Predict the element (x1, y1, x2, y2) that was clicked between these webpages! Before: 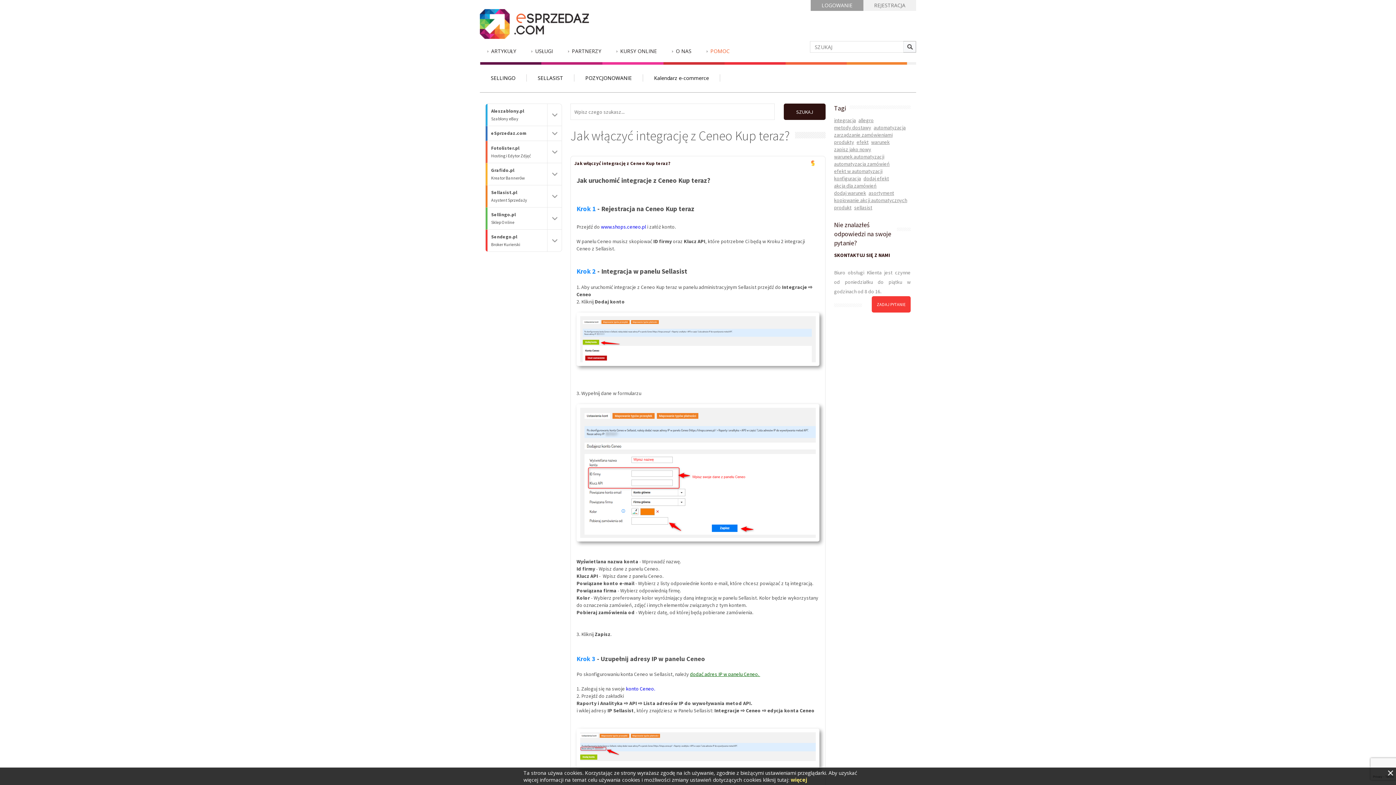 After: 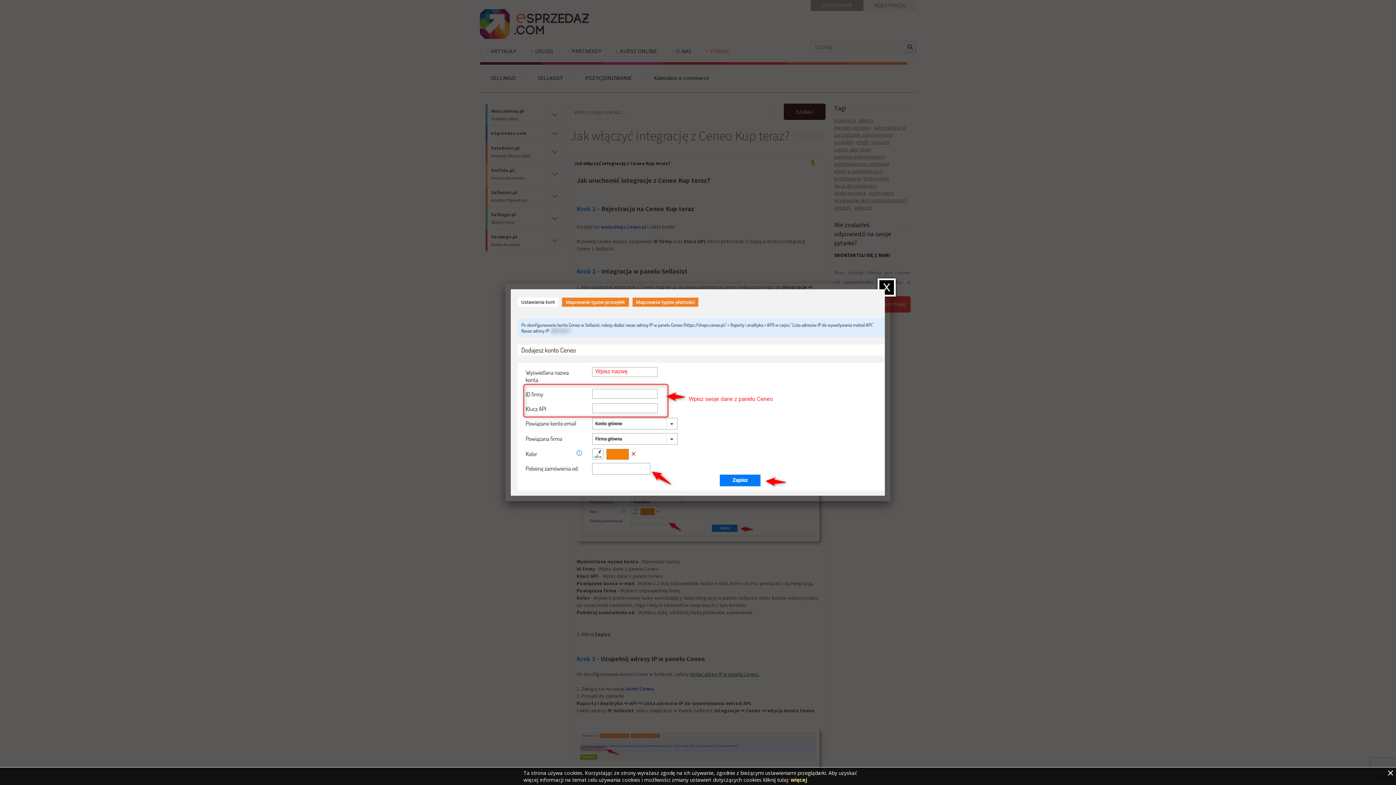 Action: bbox: (576, 536, 819, 543)